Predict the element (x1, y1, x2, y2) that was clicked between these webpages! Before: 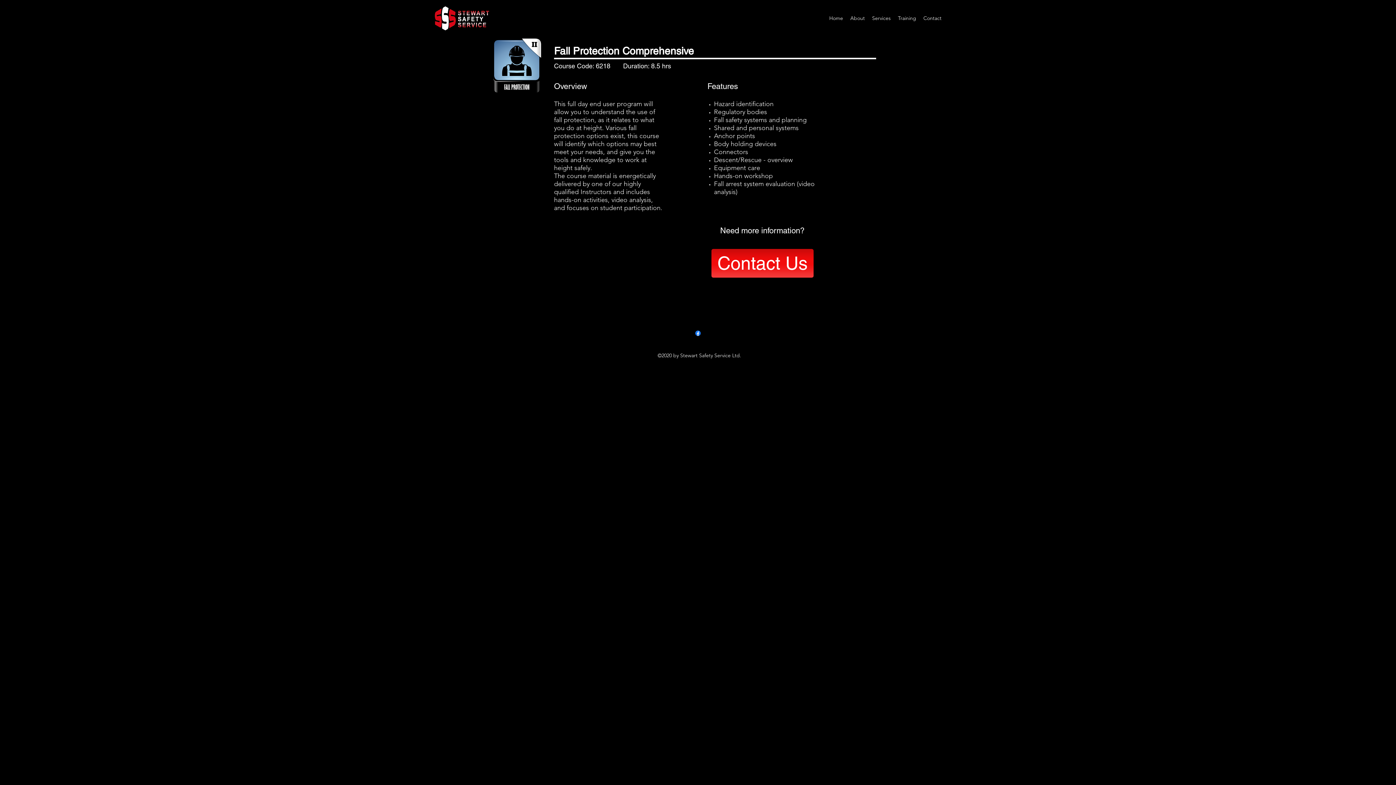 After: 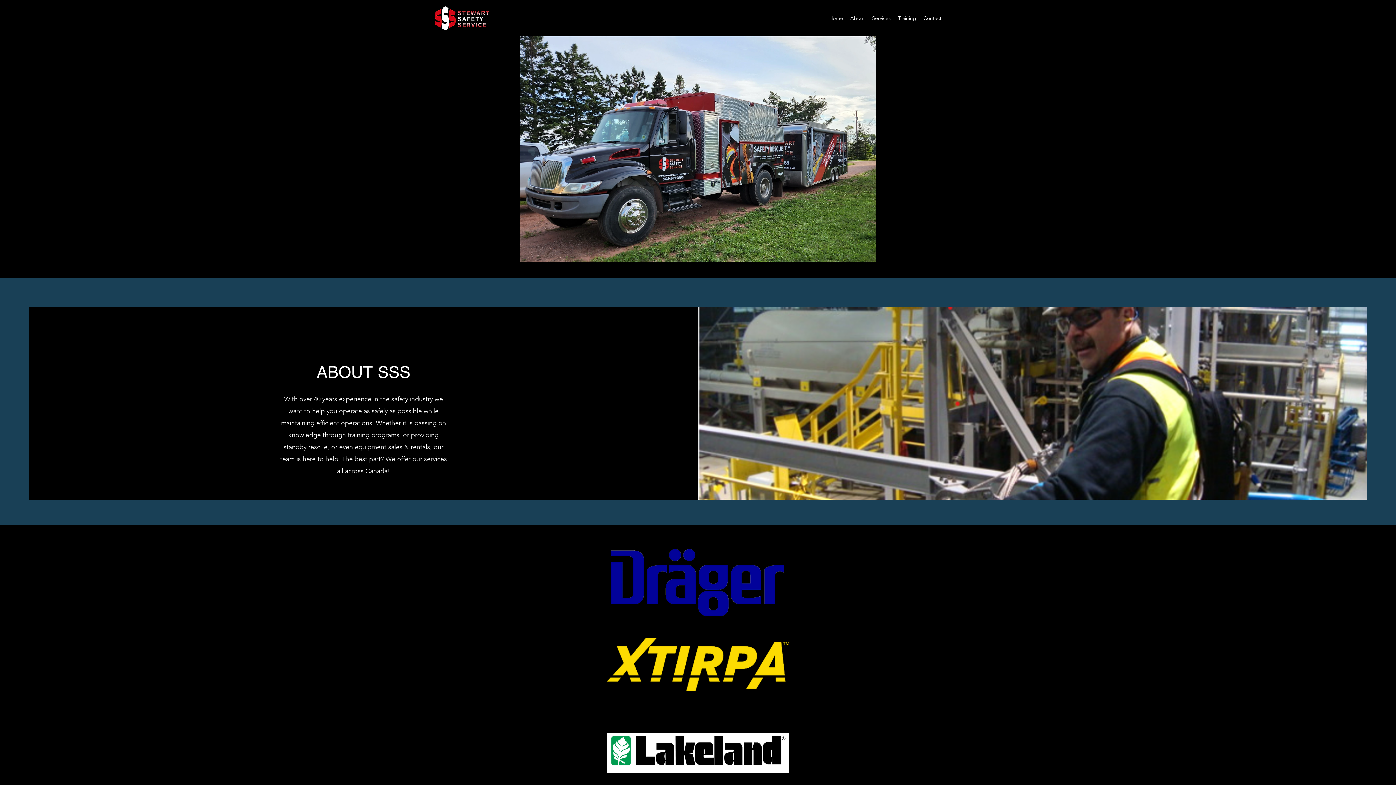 Action: bbox: (825, 12, 846, 23) label: Home